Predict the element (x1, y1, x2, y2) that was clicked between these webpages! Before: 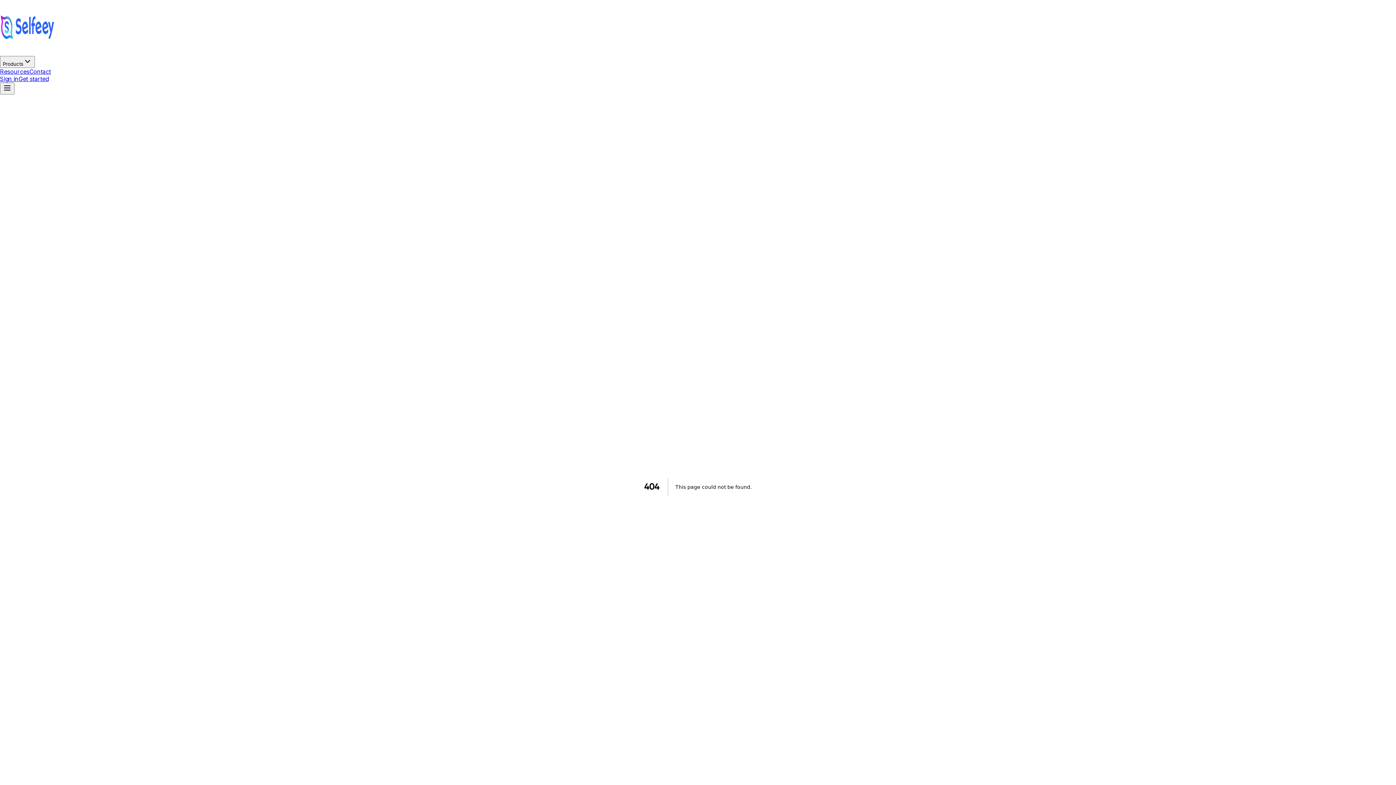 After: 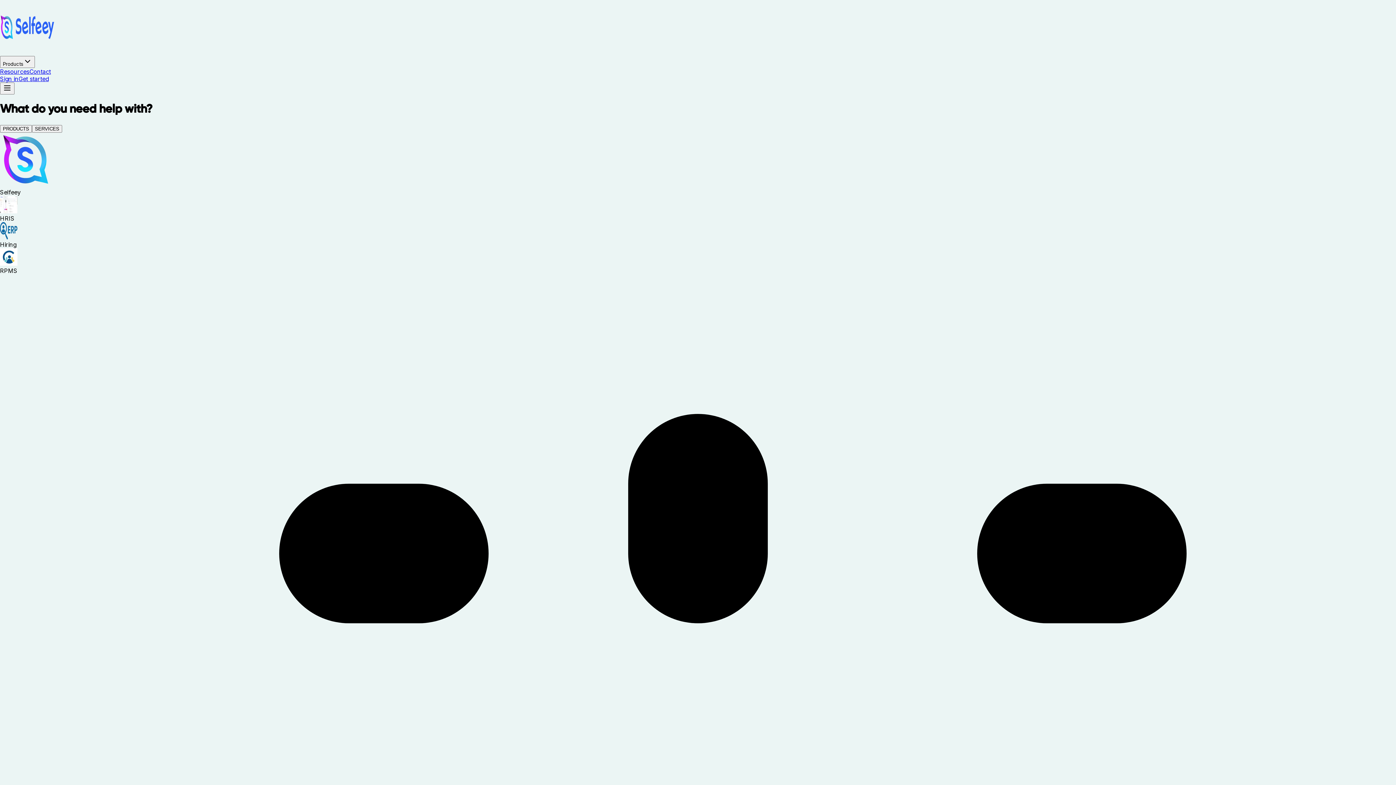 Action: label: Contact bbox: (29, 68, 50, 75)